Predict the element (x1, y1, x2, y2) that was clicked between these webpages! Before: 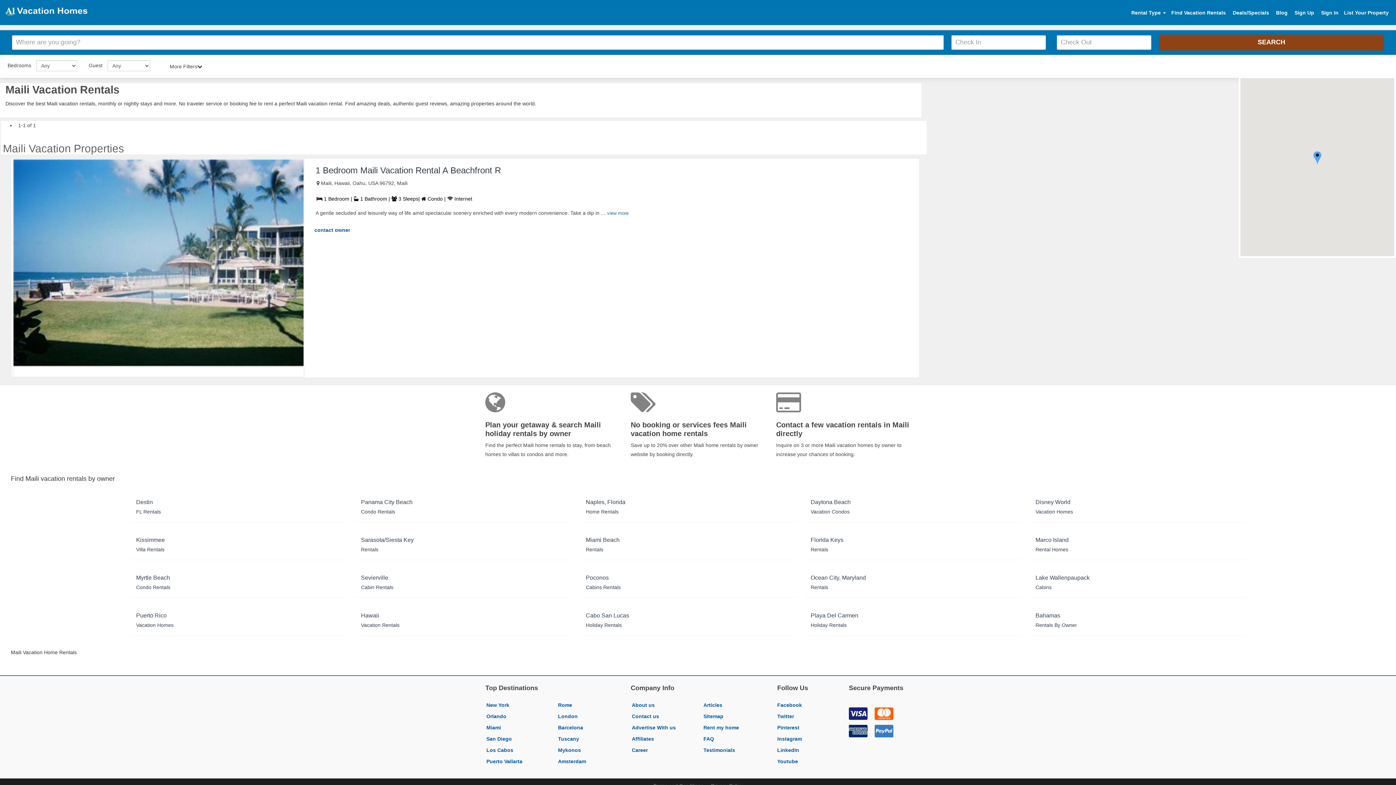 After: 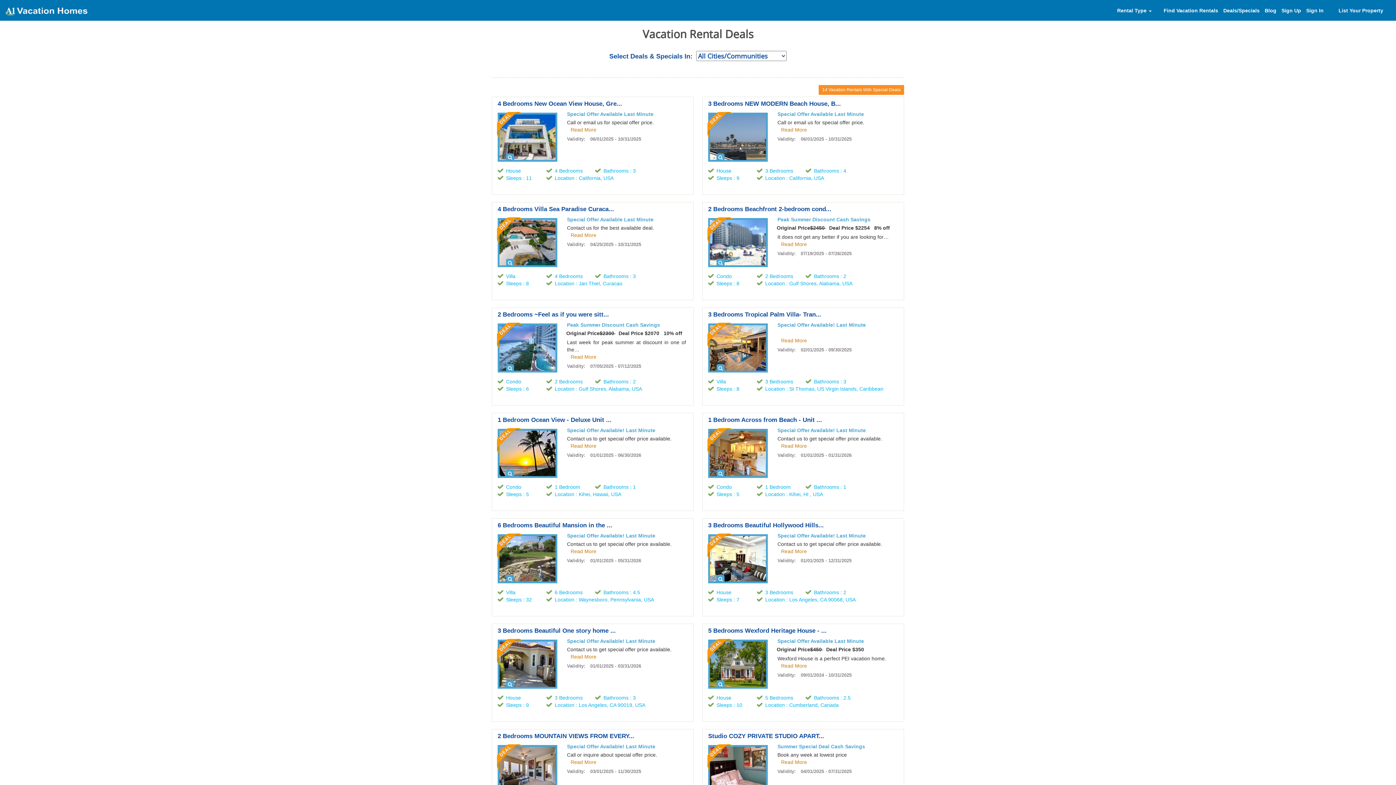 Action: bbox: (1233, 9, 1269, 15) label: Deals/Specials